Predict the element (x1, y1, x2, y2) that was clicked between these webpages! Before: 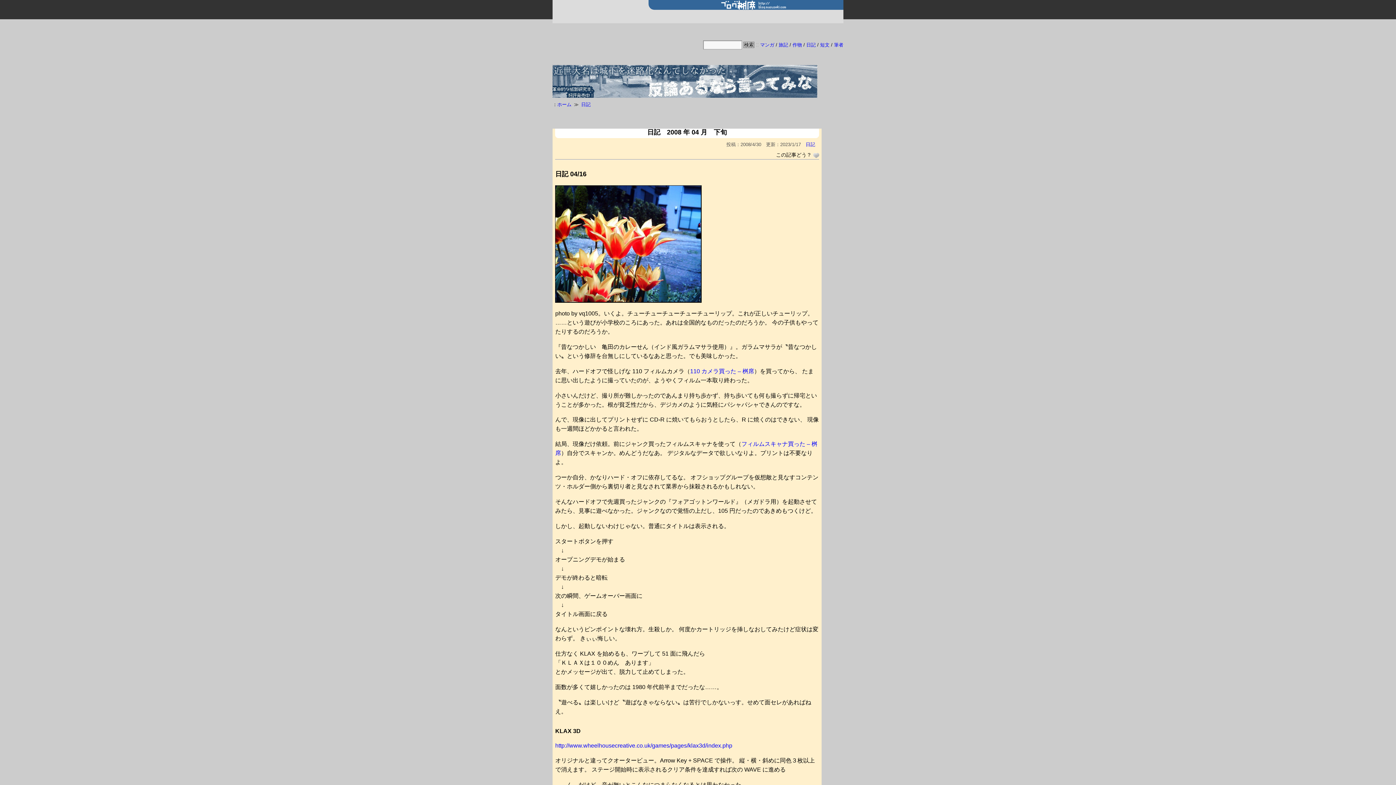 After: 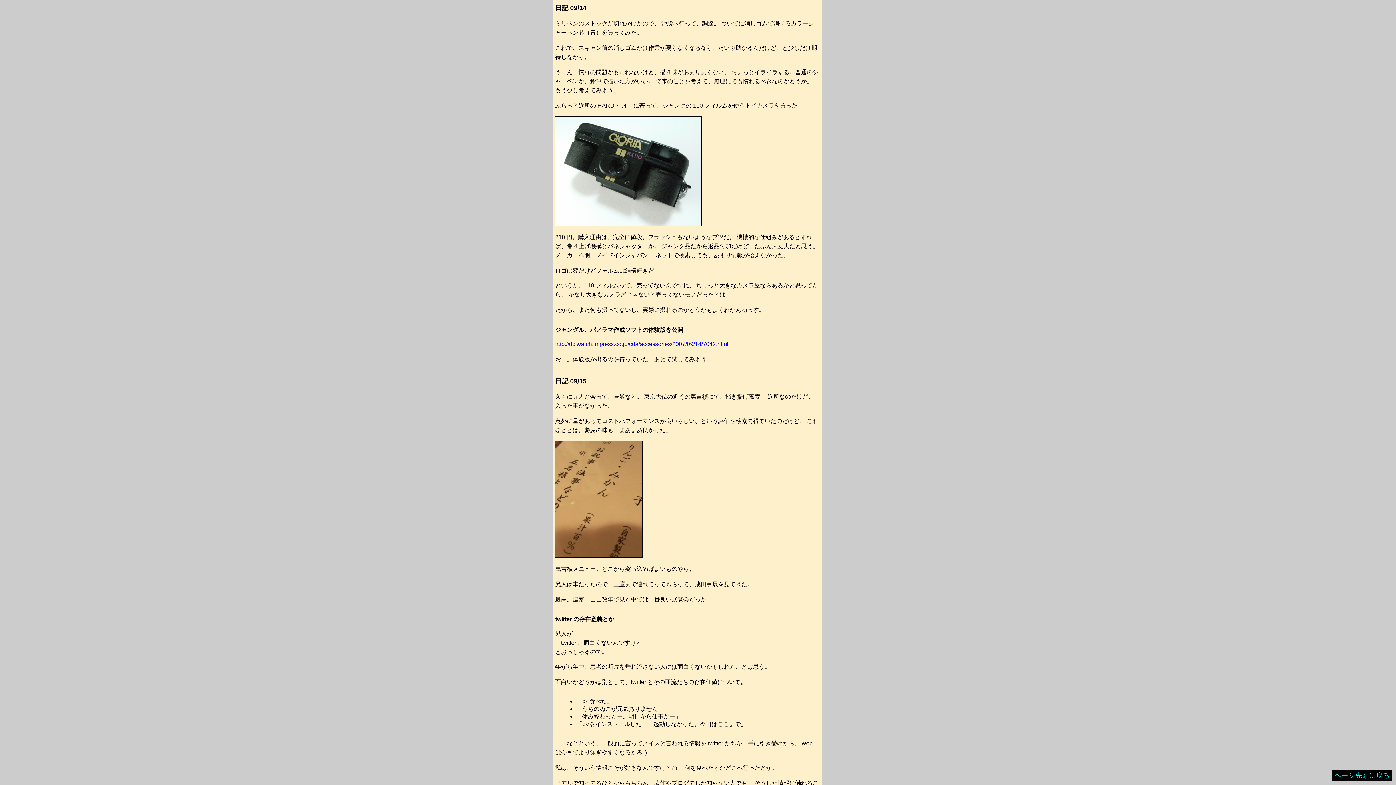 Action: bbox: (690, 368, 754, 374) label: 110 カメラ買った – 桝席